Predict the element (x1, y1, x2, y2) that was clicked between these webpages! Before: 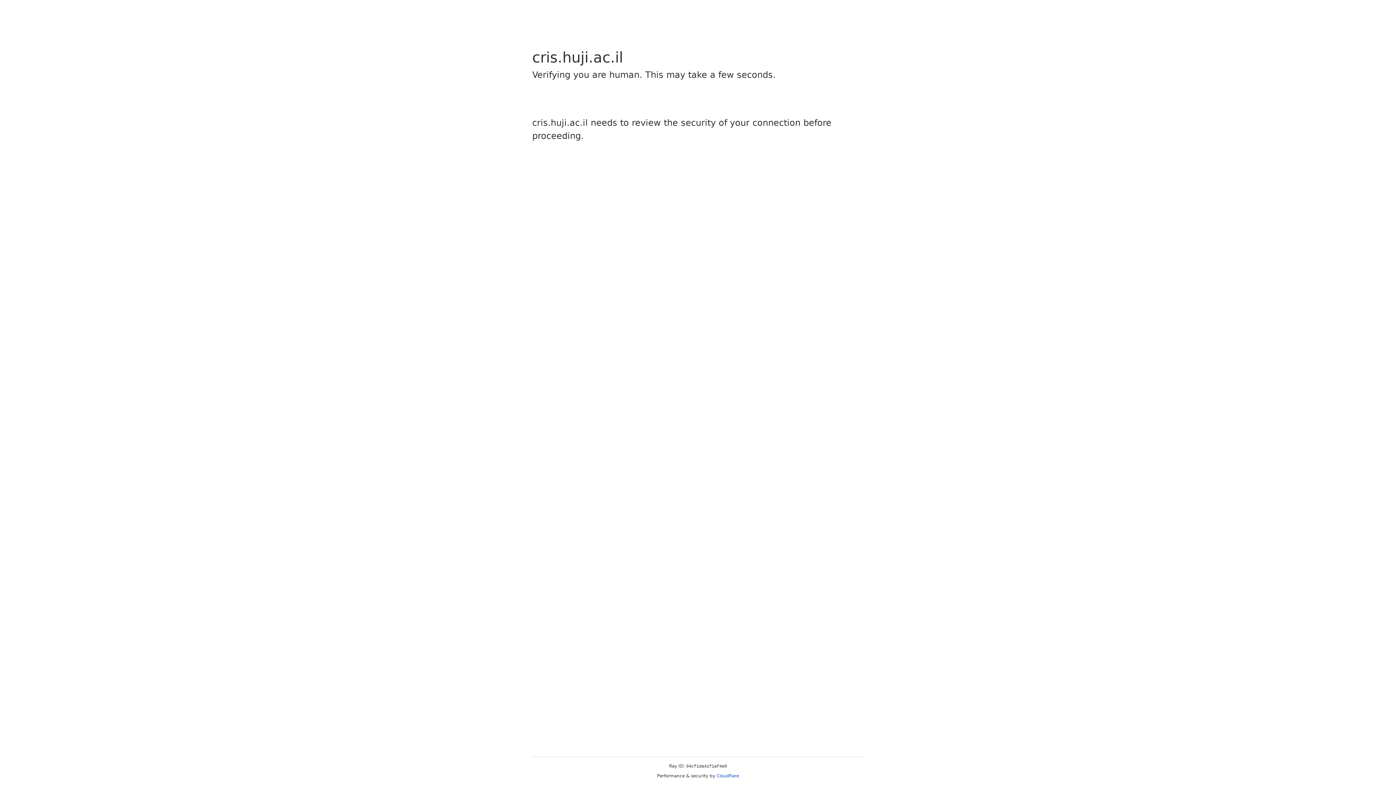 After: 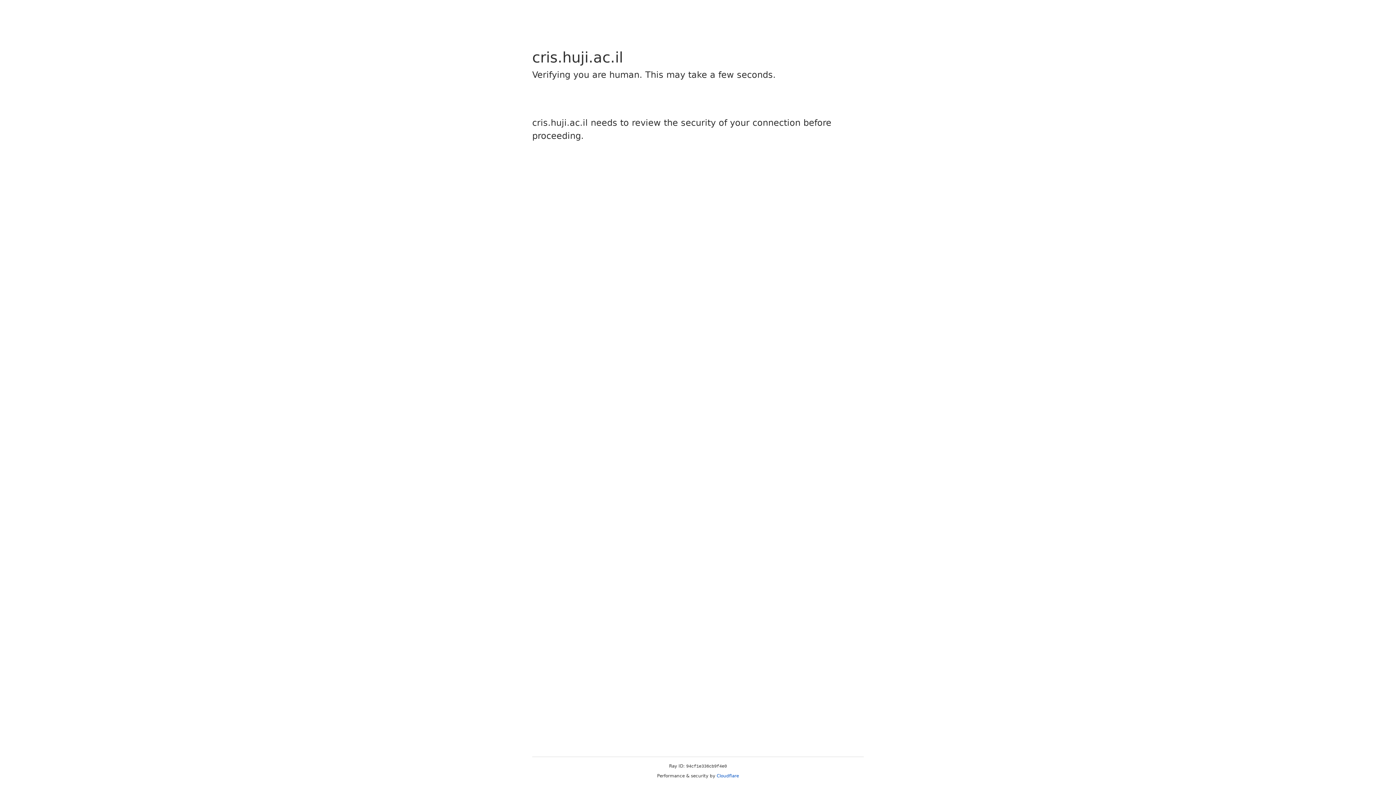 Action: label: Cloudflare bbox: (716, 773, 739, 778)